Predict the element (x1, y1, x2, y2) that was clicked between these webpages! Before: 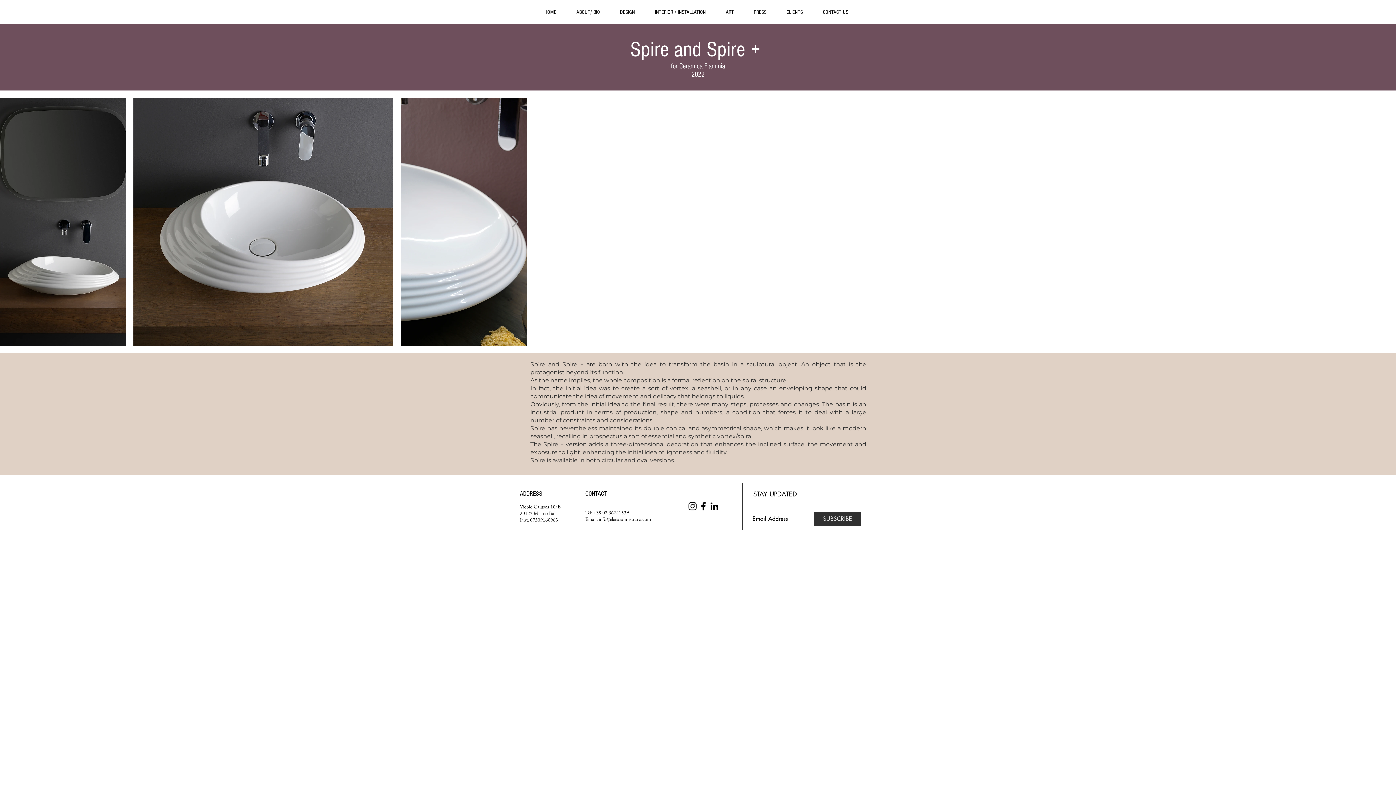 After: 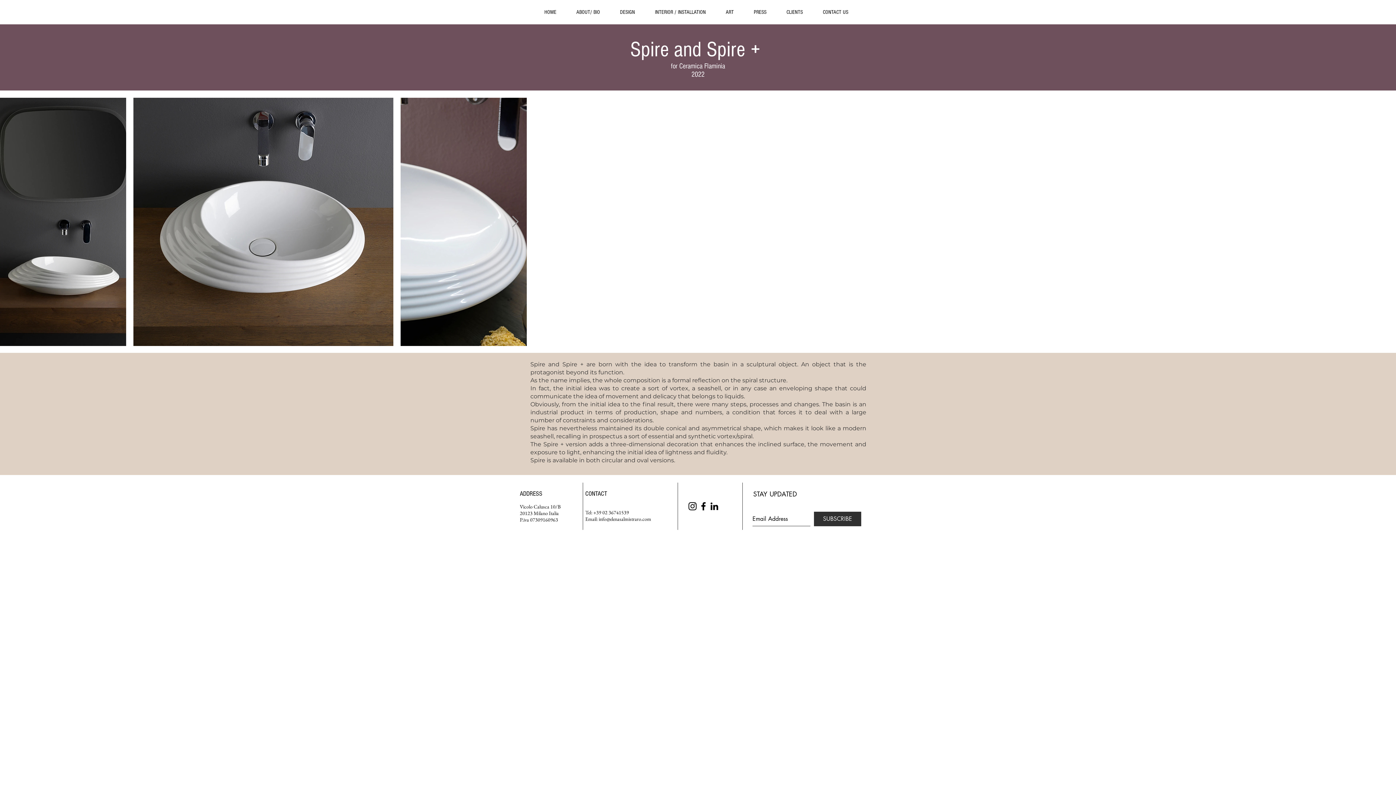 Action: bbox: (511, 215, 518, 228) label: Next Item